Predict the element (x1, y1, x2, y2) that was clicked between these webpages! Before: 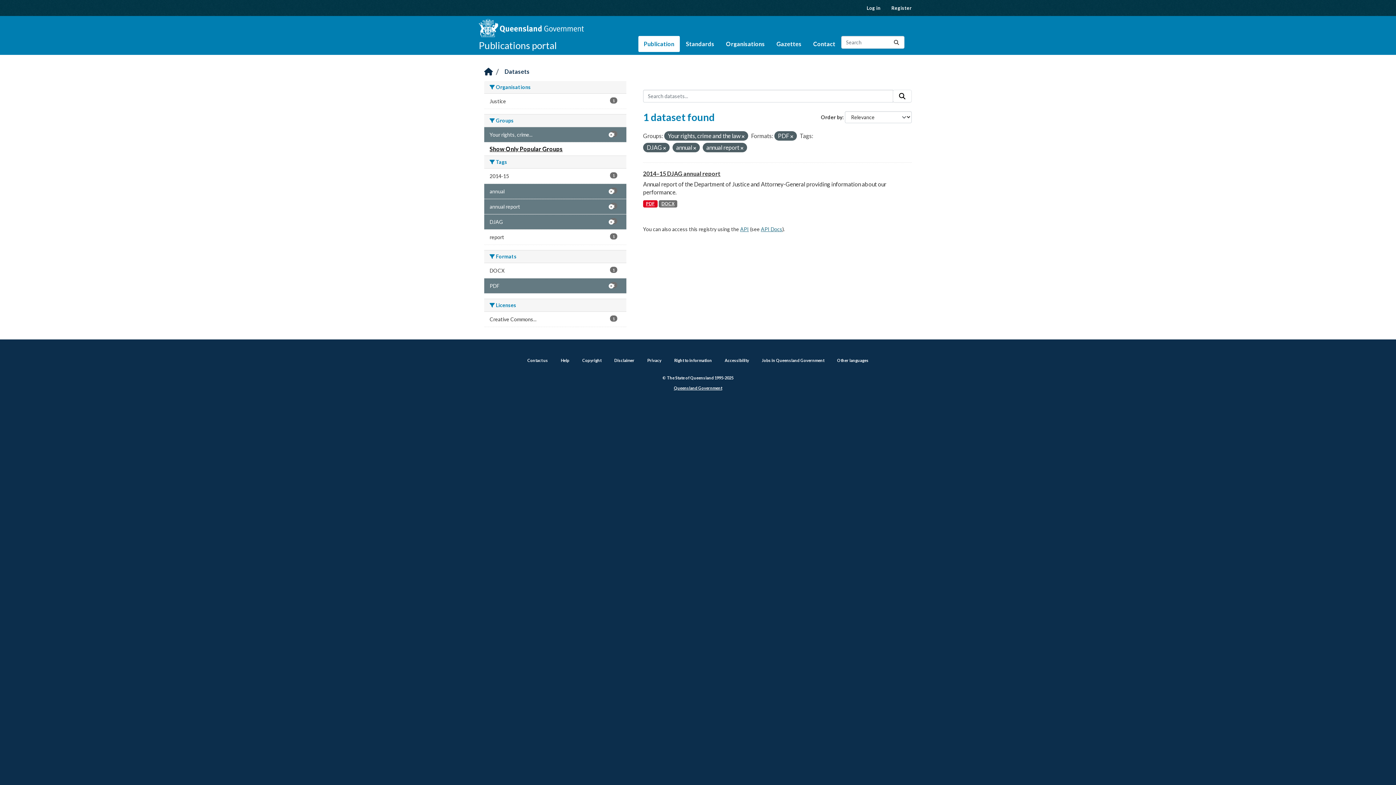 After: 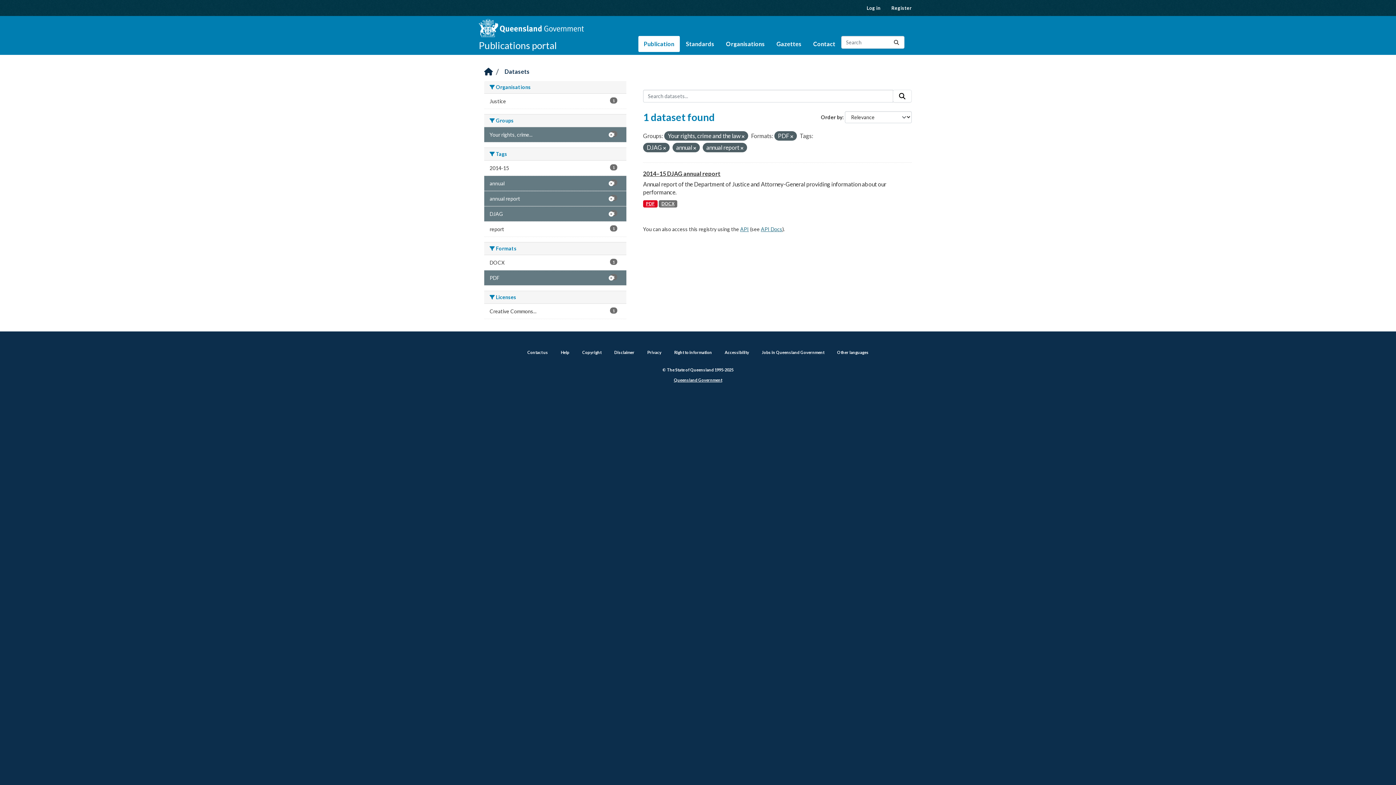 Action: bbox: (893, 89, 912, 102) label: Submit